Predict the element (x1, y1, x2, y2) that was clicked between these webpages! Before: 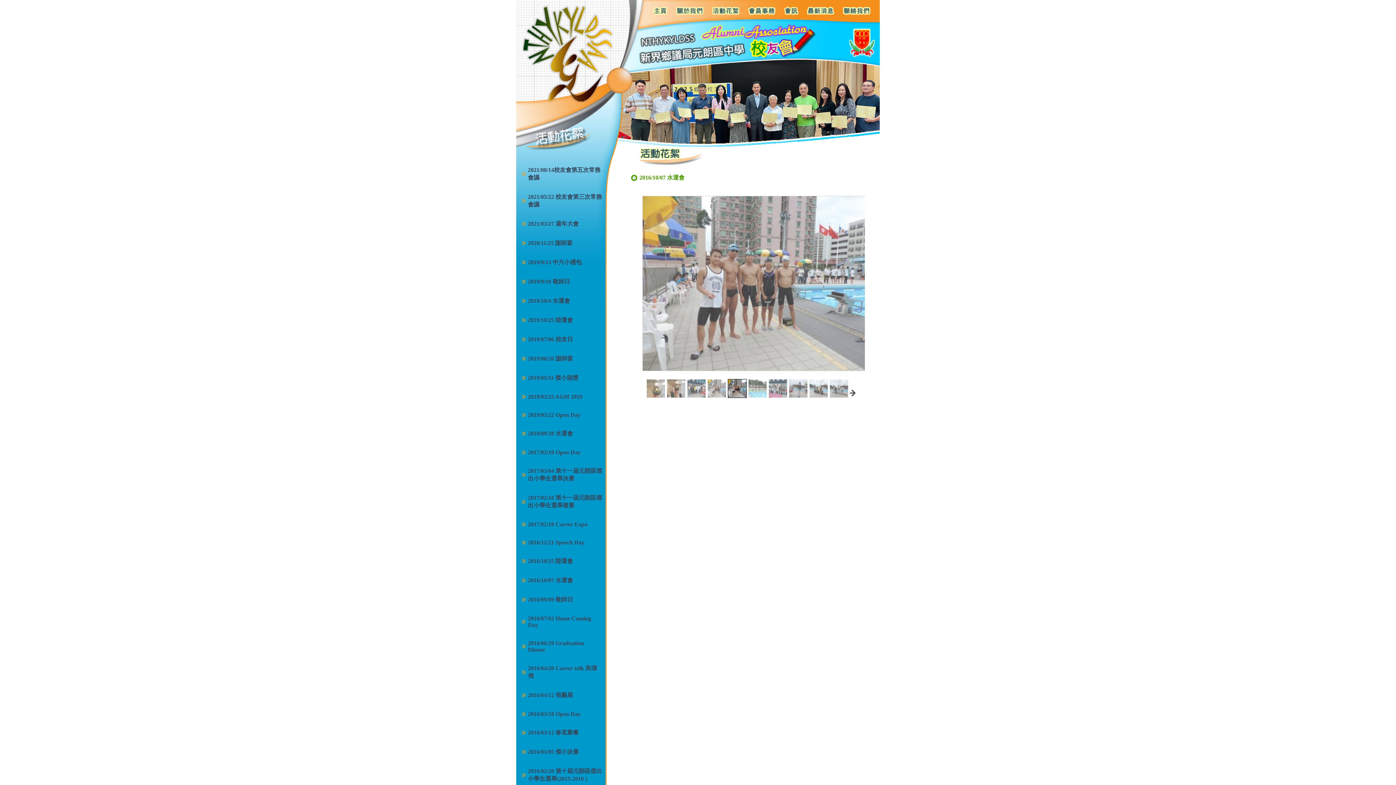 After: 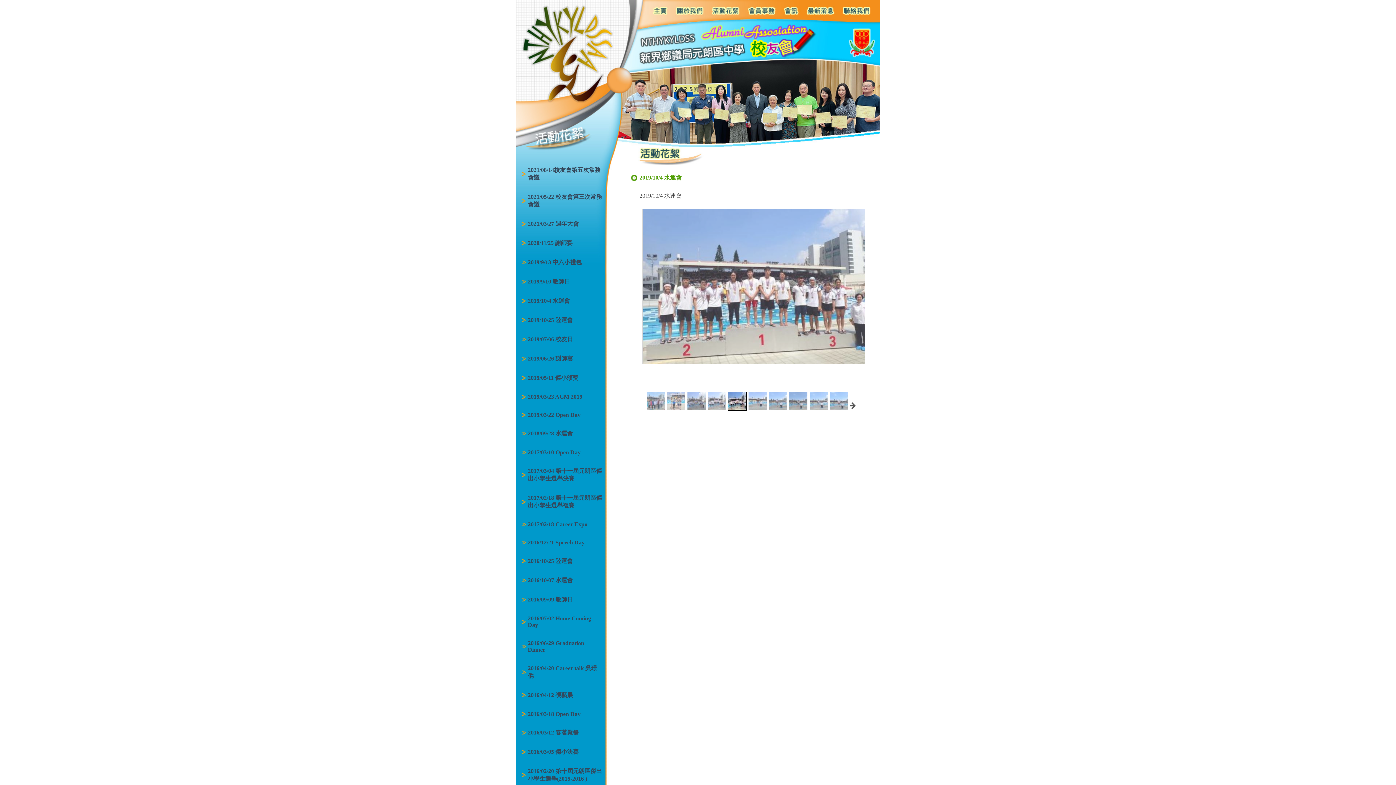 Action: bbox: (528, 297, 570, 304) label: 2019/10/4 水運會